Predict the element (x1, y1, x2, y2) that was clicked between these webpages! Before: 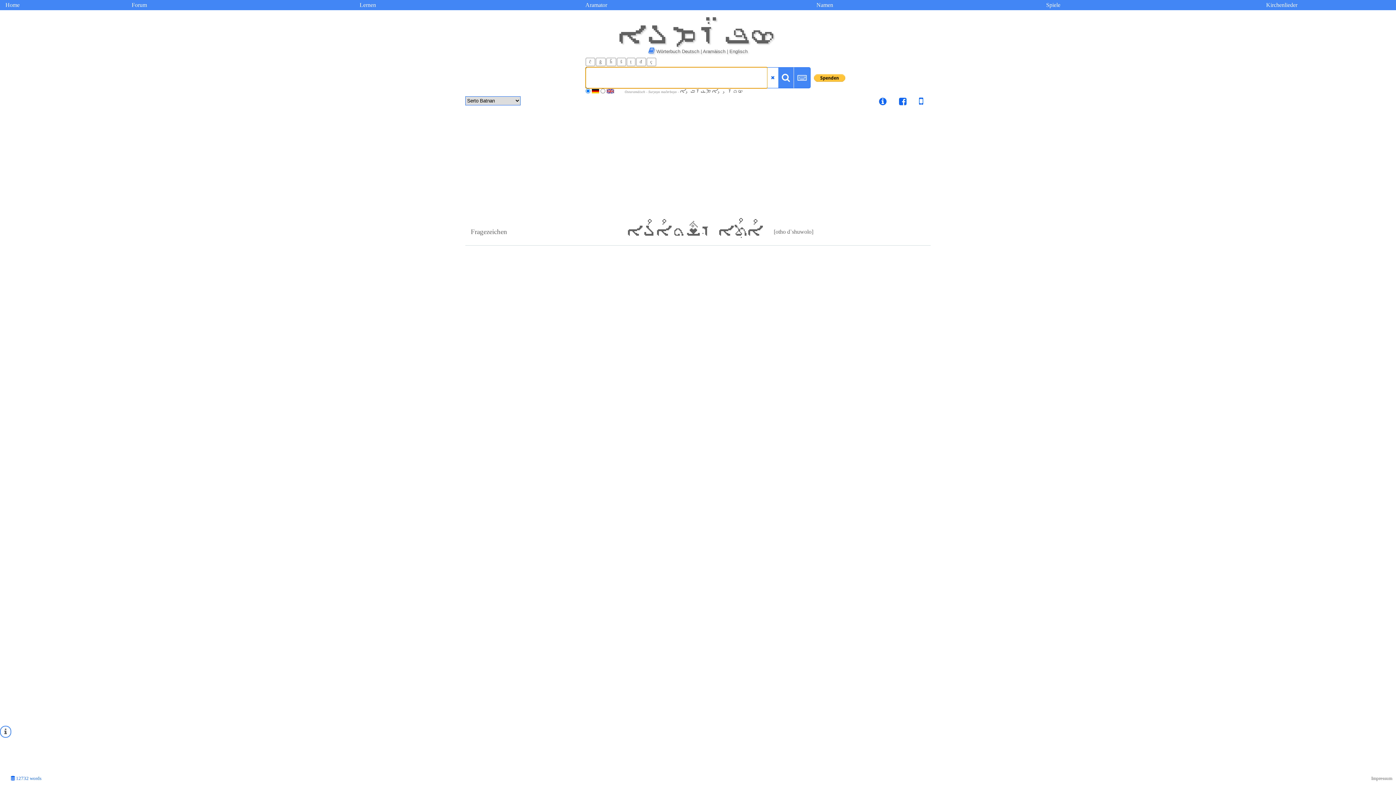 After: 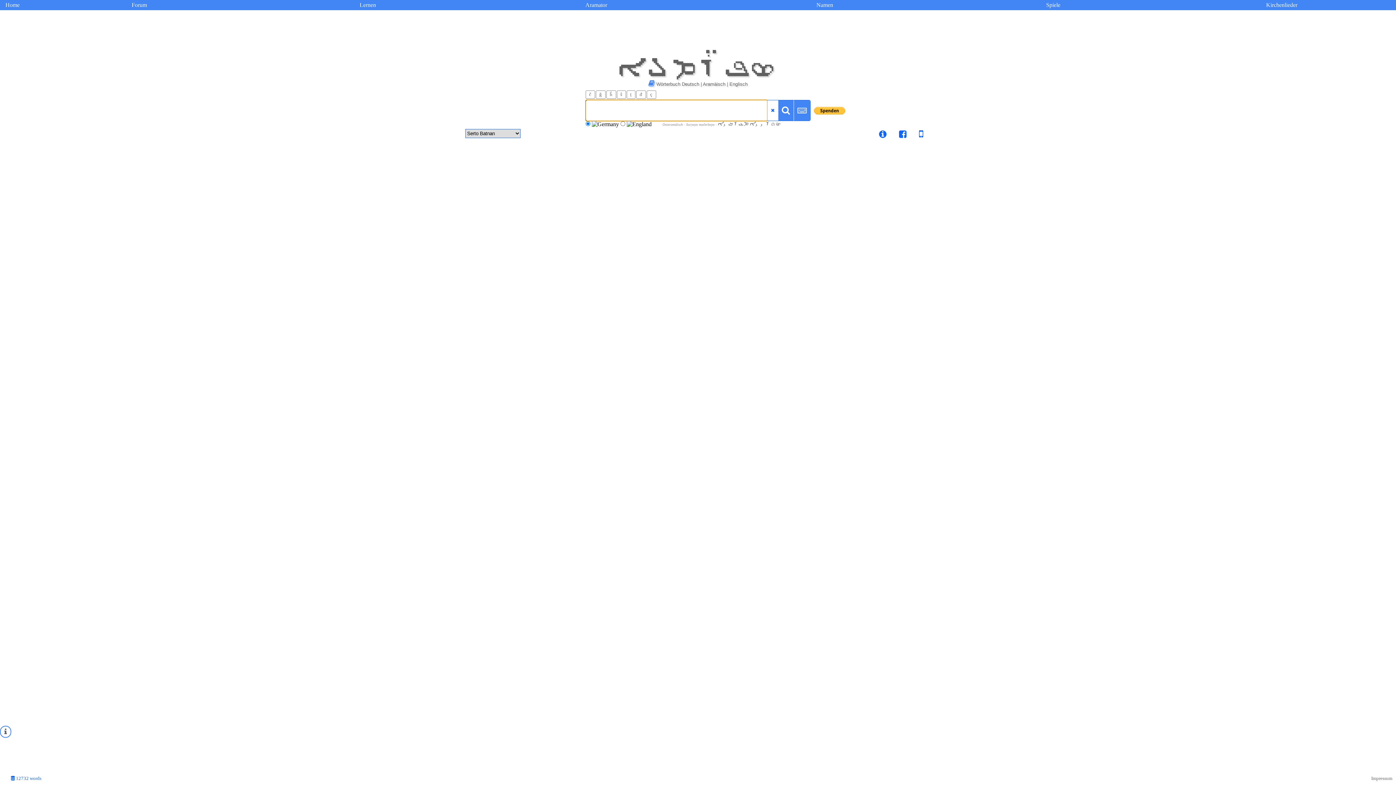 Action: bbox: (793, 67, 810, 88)